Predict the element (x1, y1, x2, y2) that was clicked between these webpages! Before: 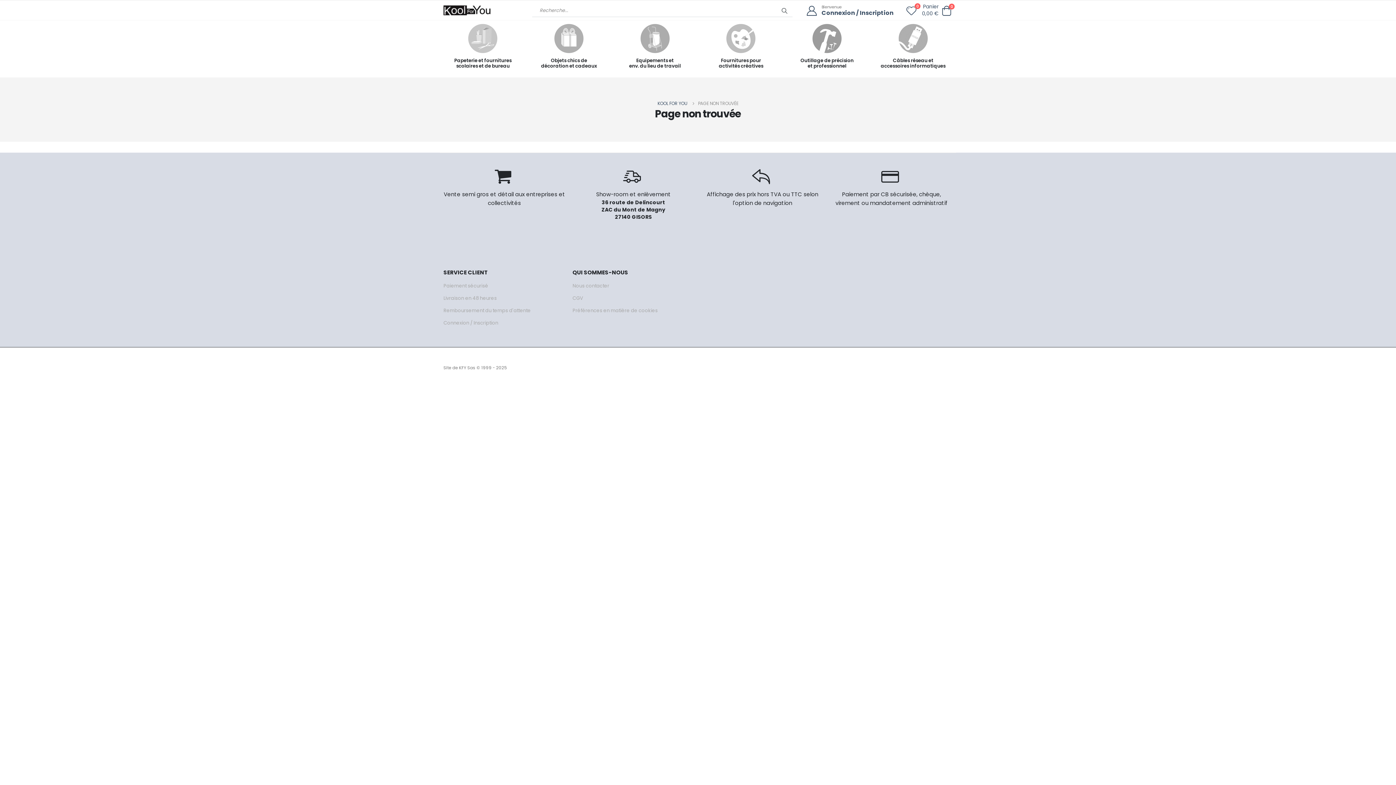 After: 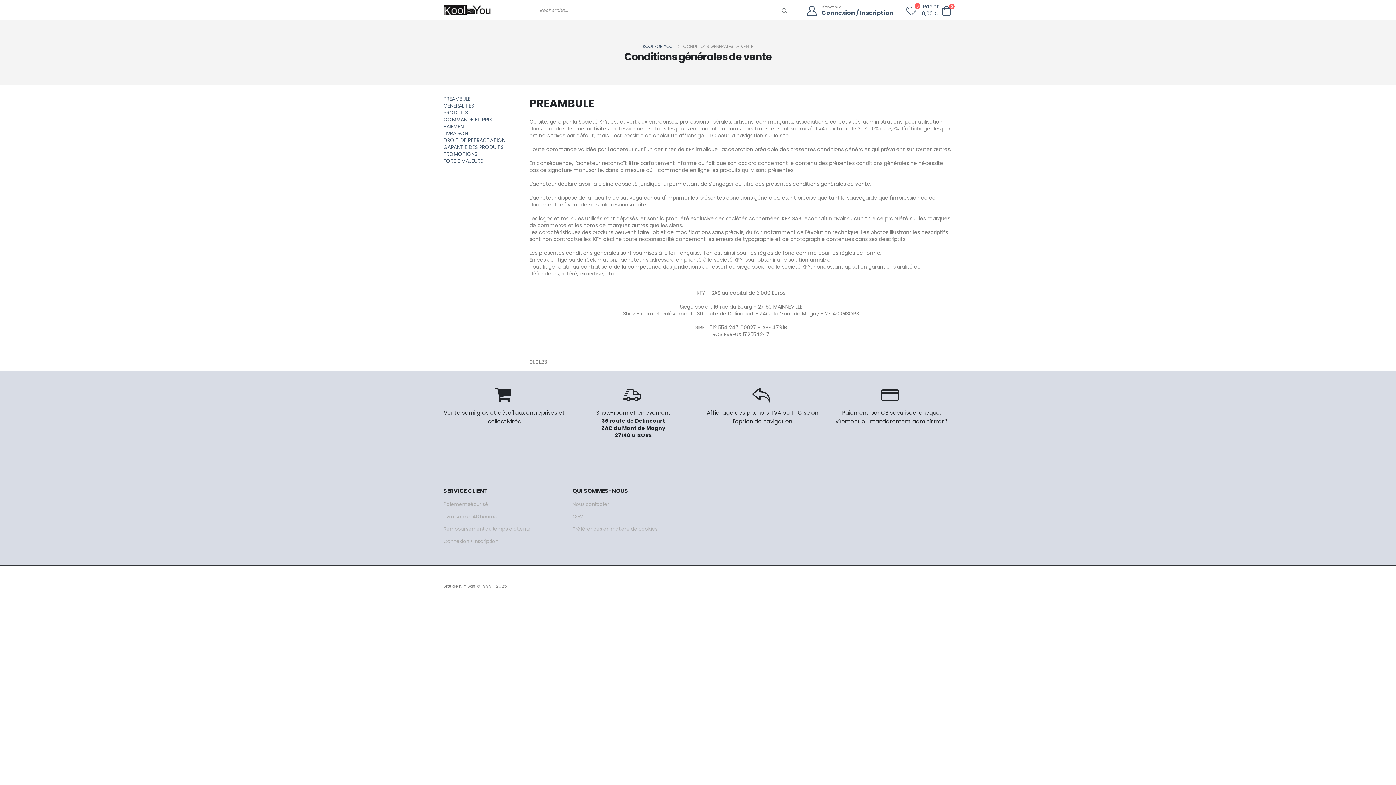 Action: bbox: (572, 294, 583, 301) label: CGV